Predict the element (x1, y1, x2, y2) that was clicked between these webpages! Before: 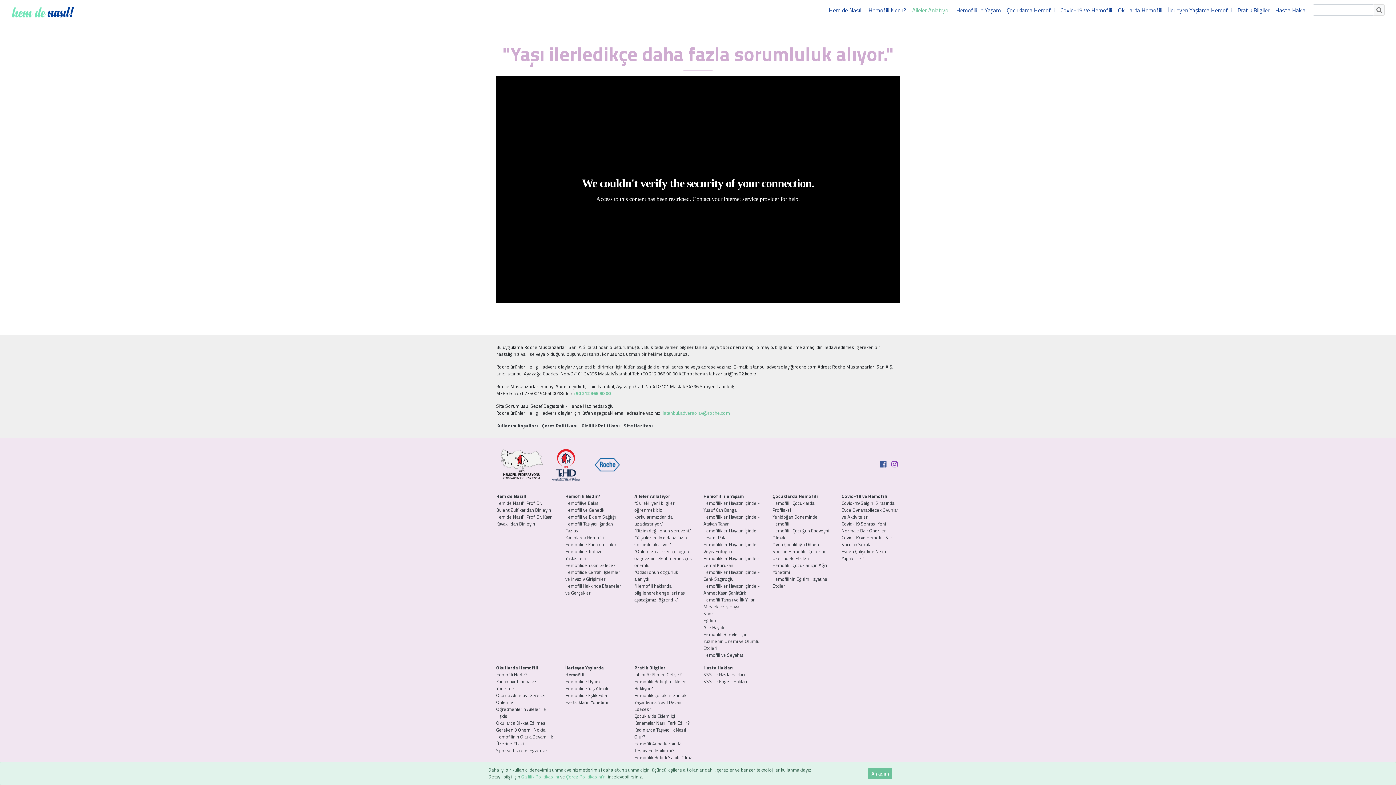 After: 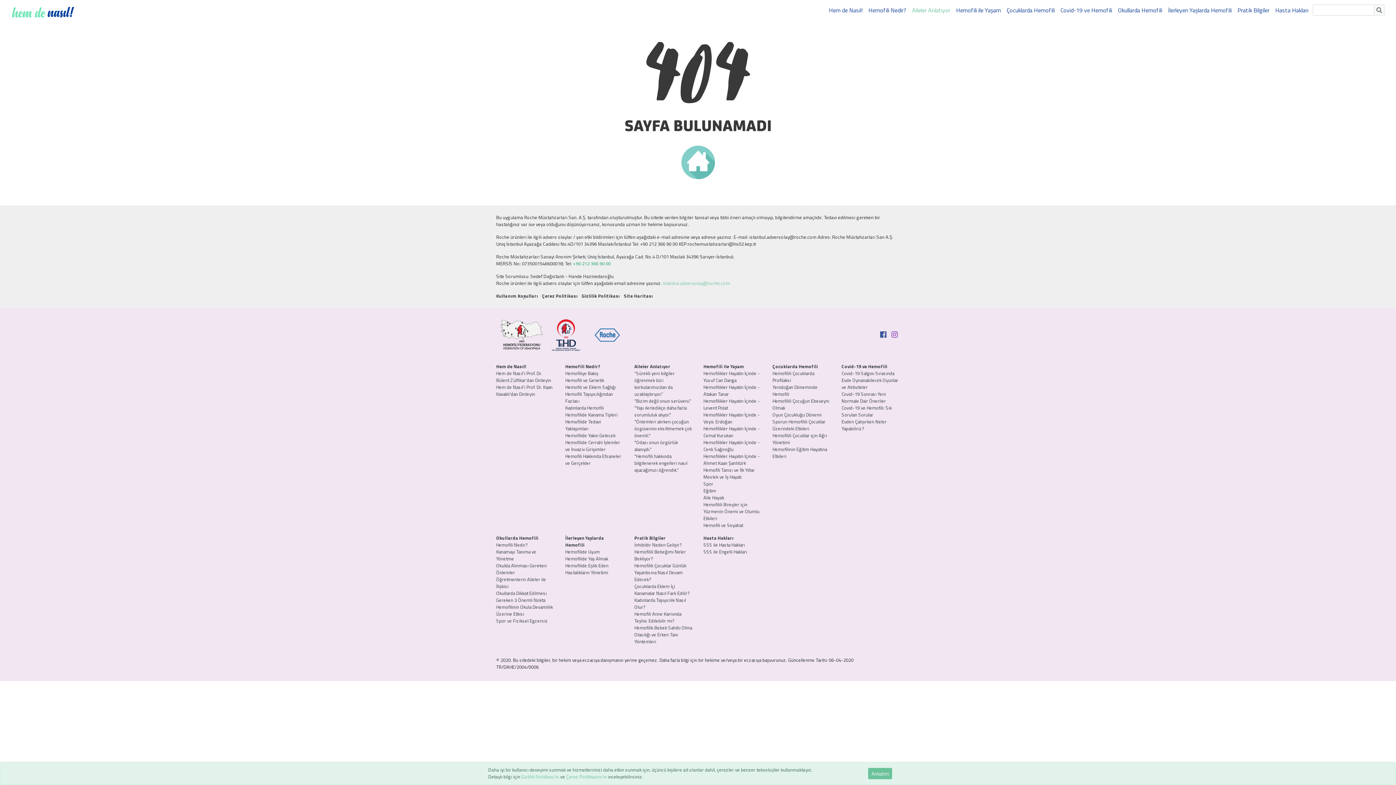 Action: label: Evden Çalışırken Neler Yapabiliriz? bbox: (841, 548, 886, 562)